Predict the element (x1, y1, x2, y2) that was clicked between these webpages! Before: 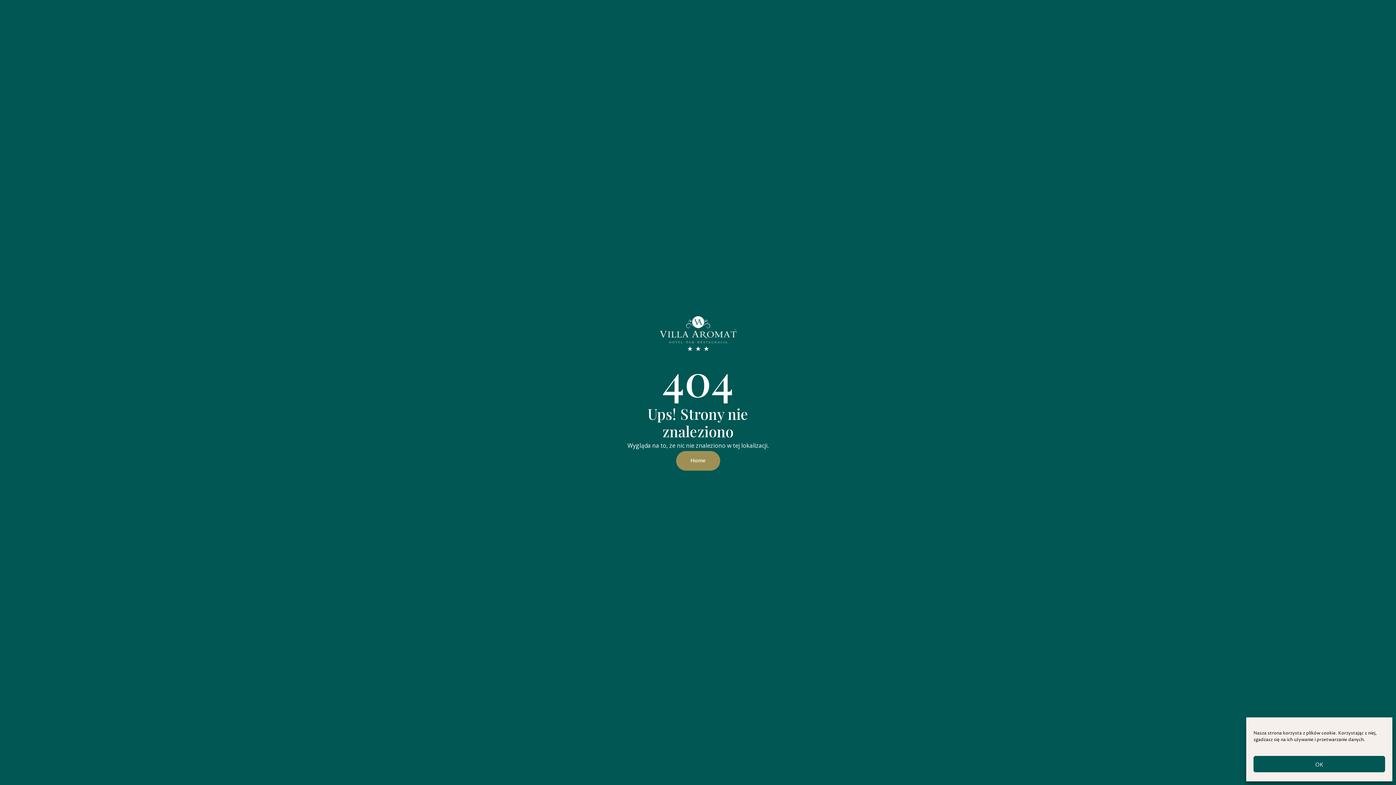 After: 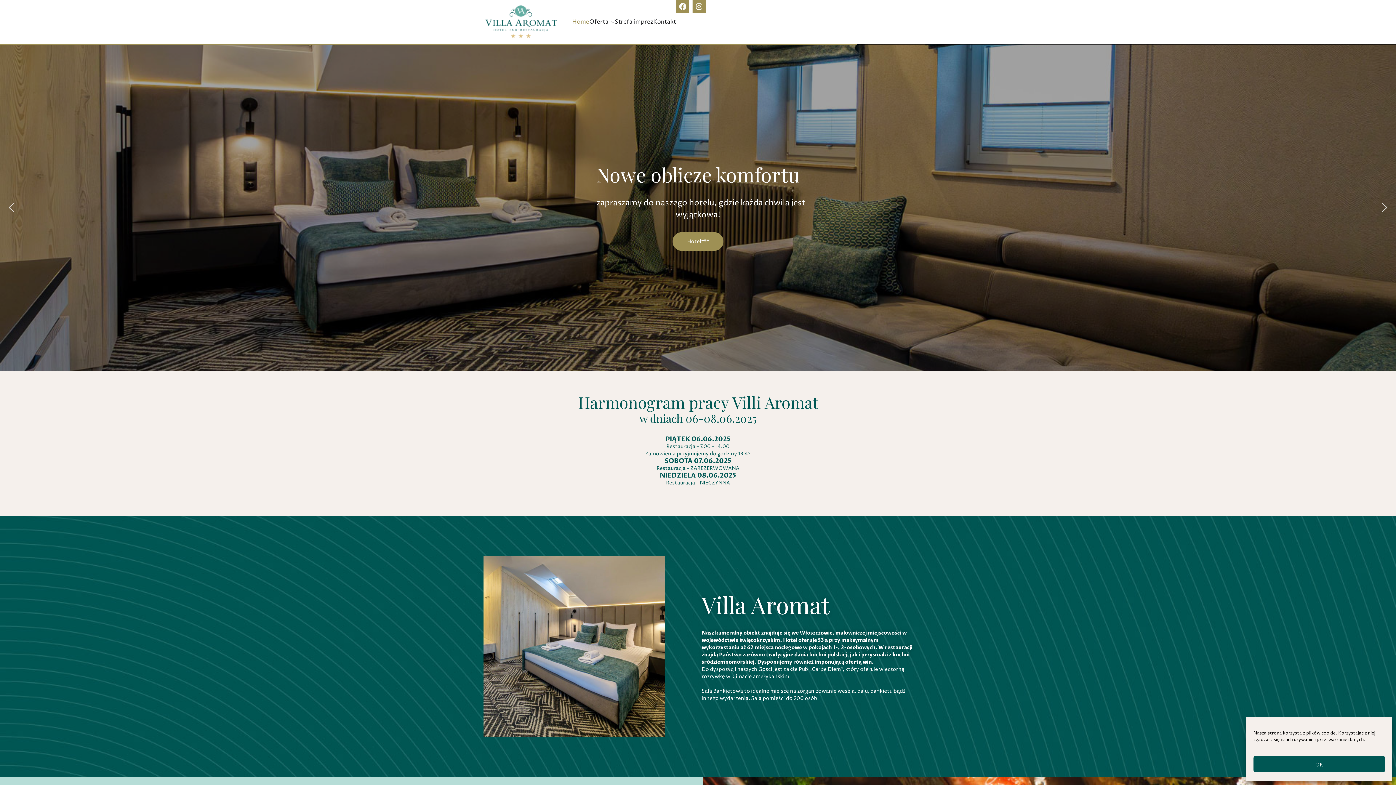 Action: bbox: (676, 451, 720, 470) label: Home